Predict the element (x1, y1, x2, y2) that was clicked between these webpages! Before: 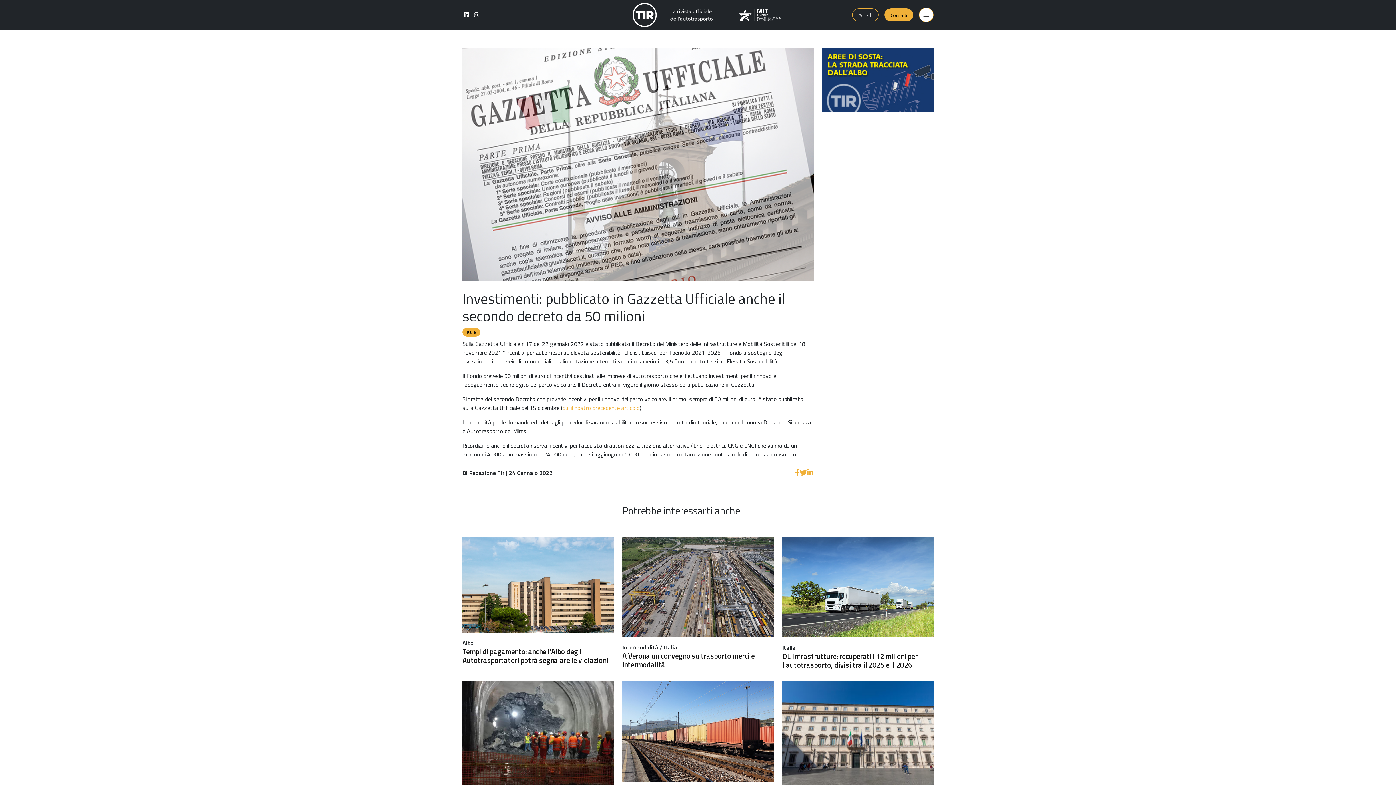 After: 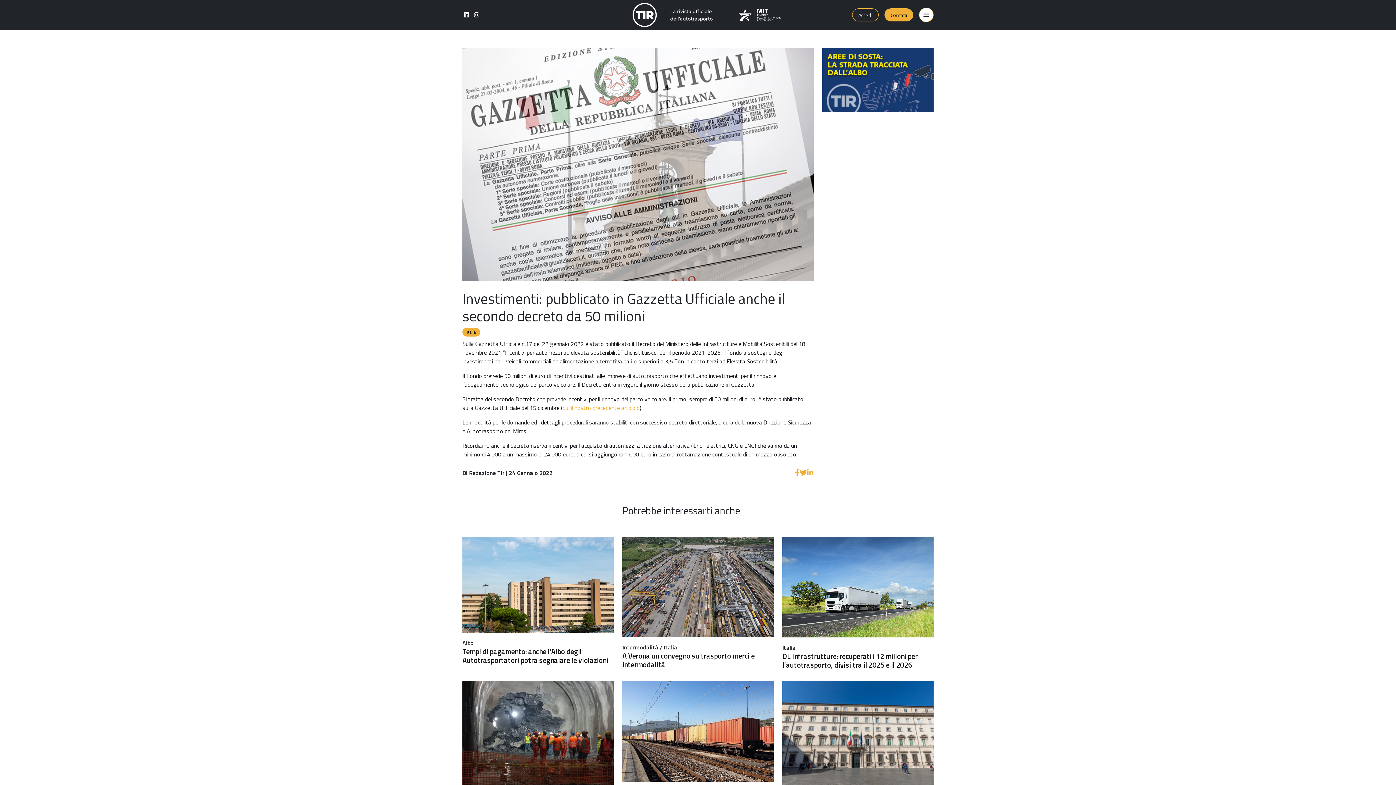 Action: bbox: (822, 74, 933, 83)